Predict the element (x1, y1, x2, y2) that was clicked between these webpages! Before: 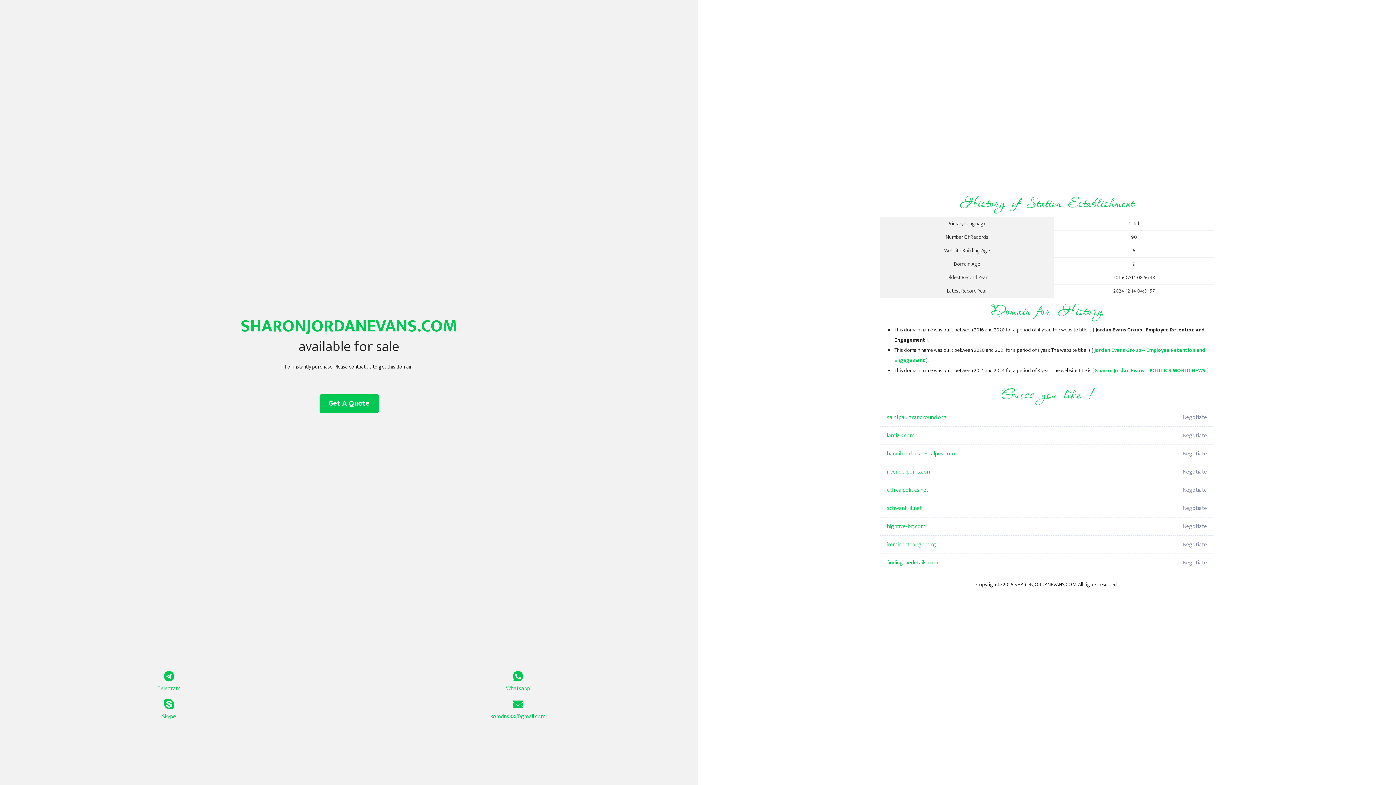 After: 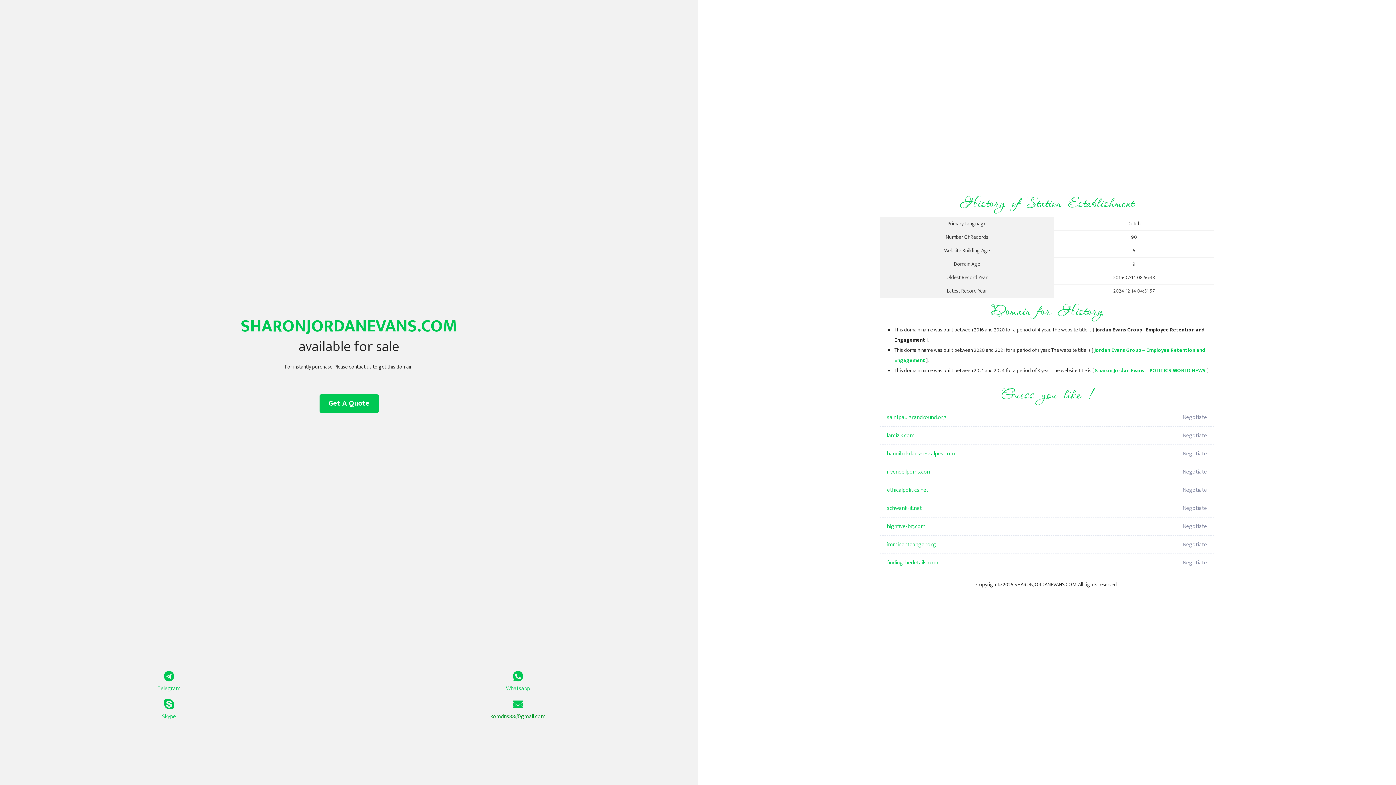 Action: bbox: (349, 699, 687, 721) label: komdns88@gmail.com